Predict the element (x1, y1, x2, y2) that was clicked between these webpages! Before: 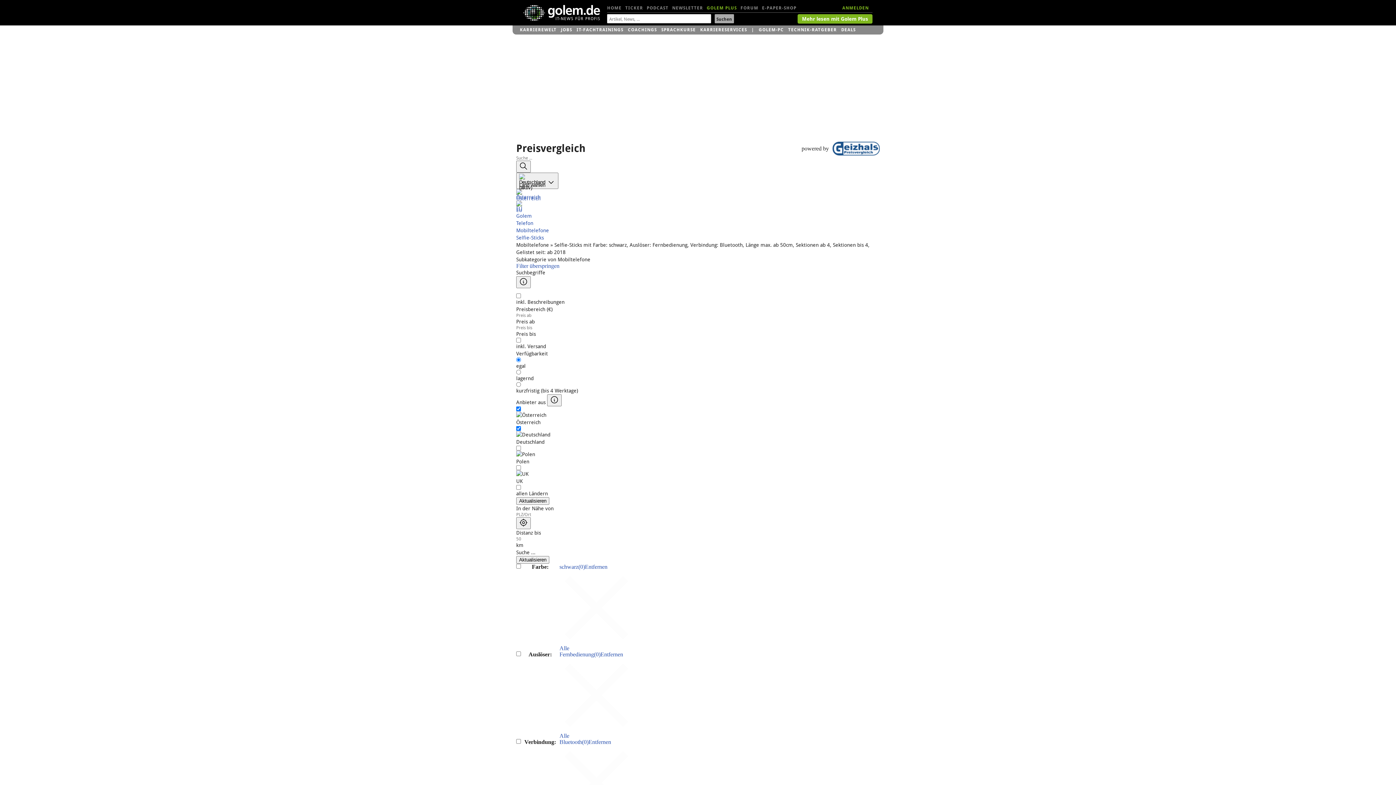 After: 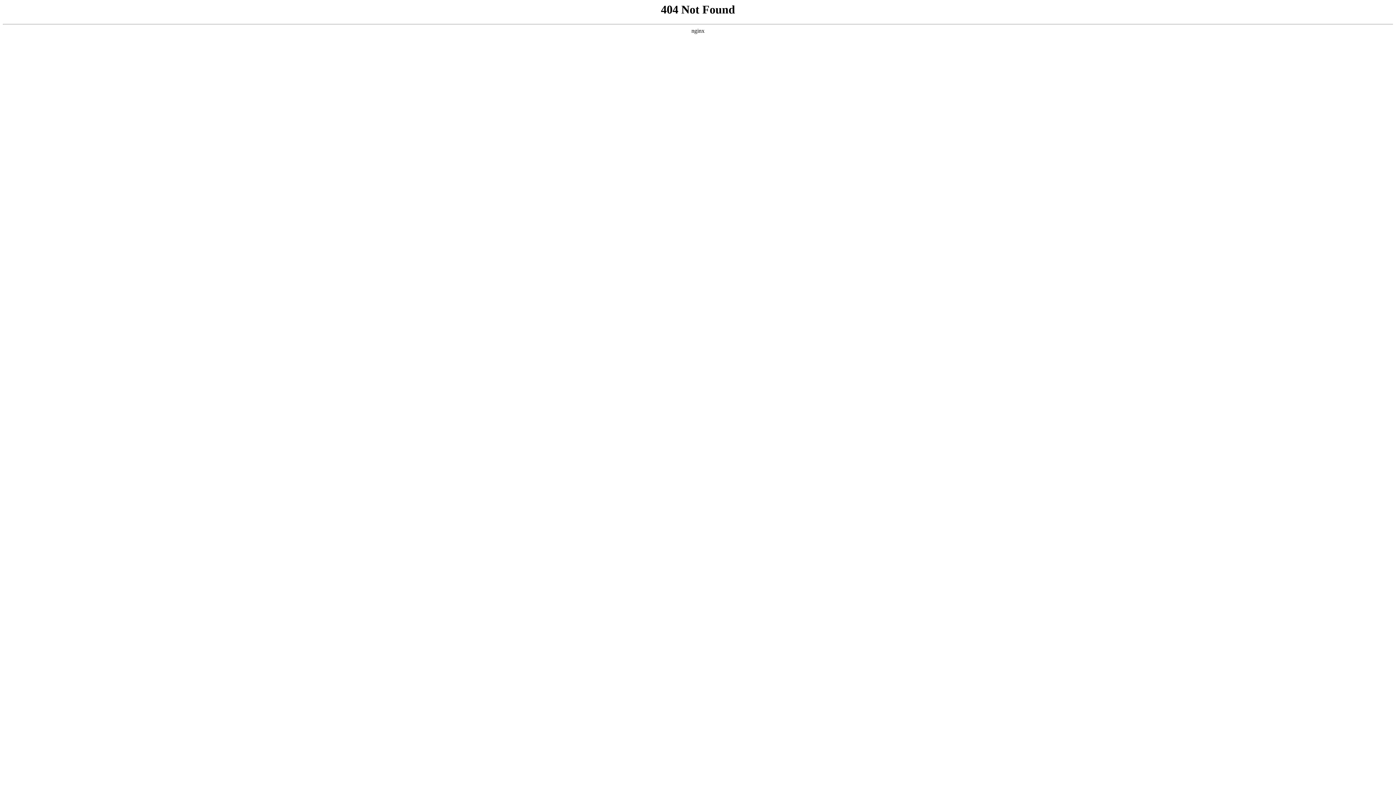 Action: label: Mobiltelefone bbox: (516, 242, 549, 248)